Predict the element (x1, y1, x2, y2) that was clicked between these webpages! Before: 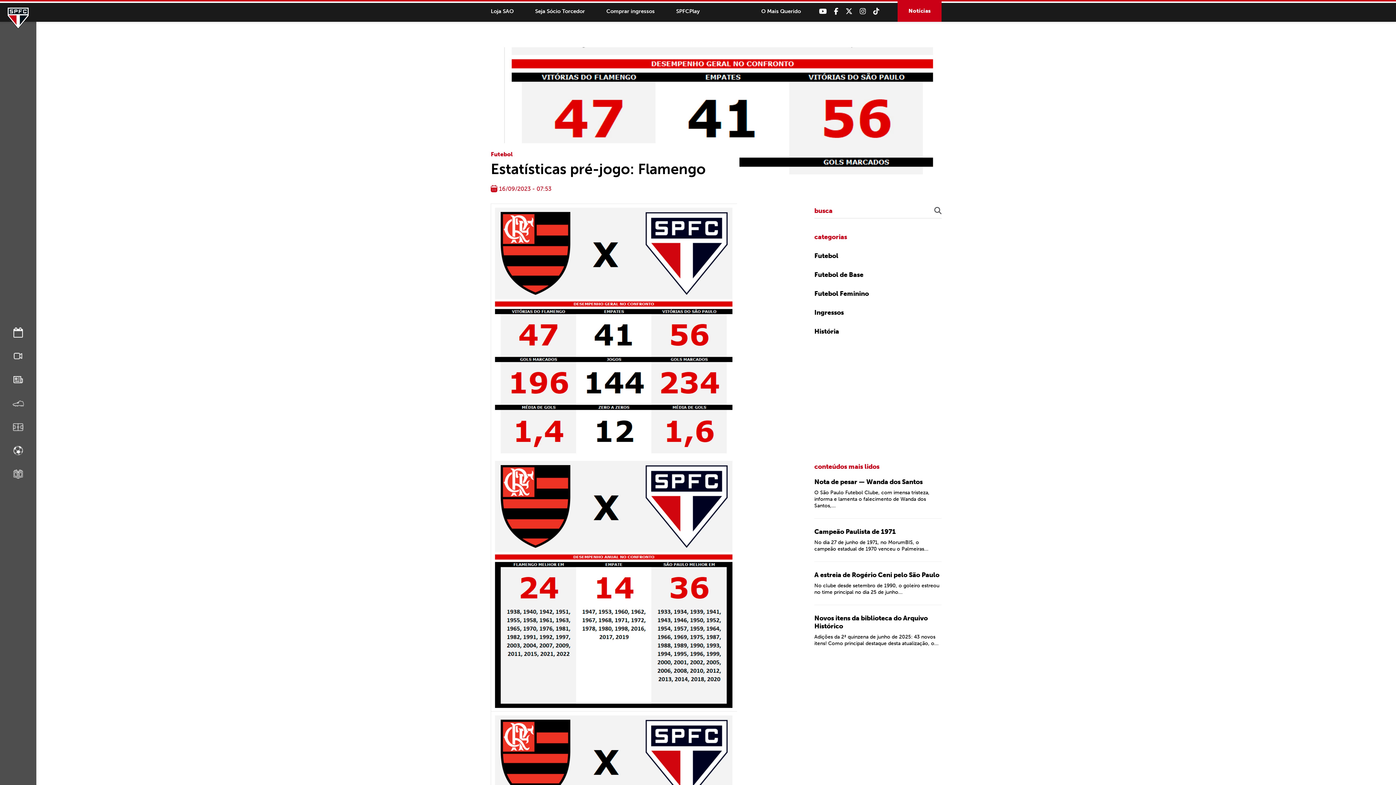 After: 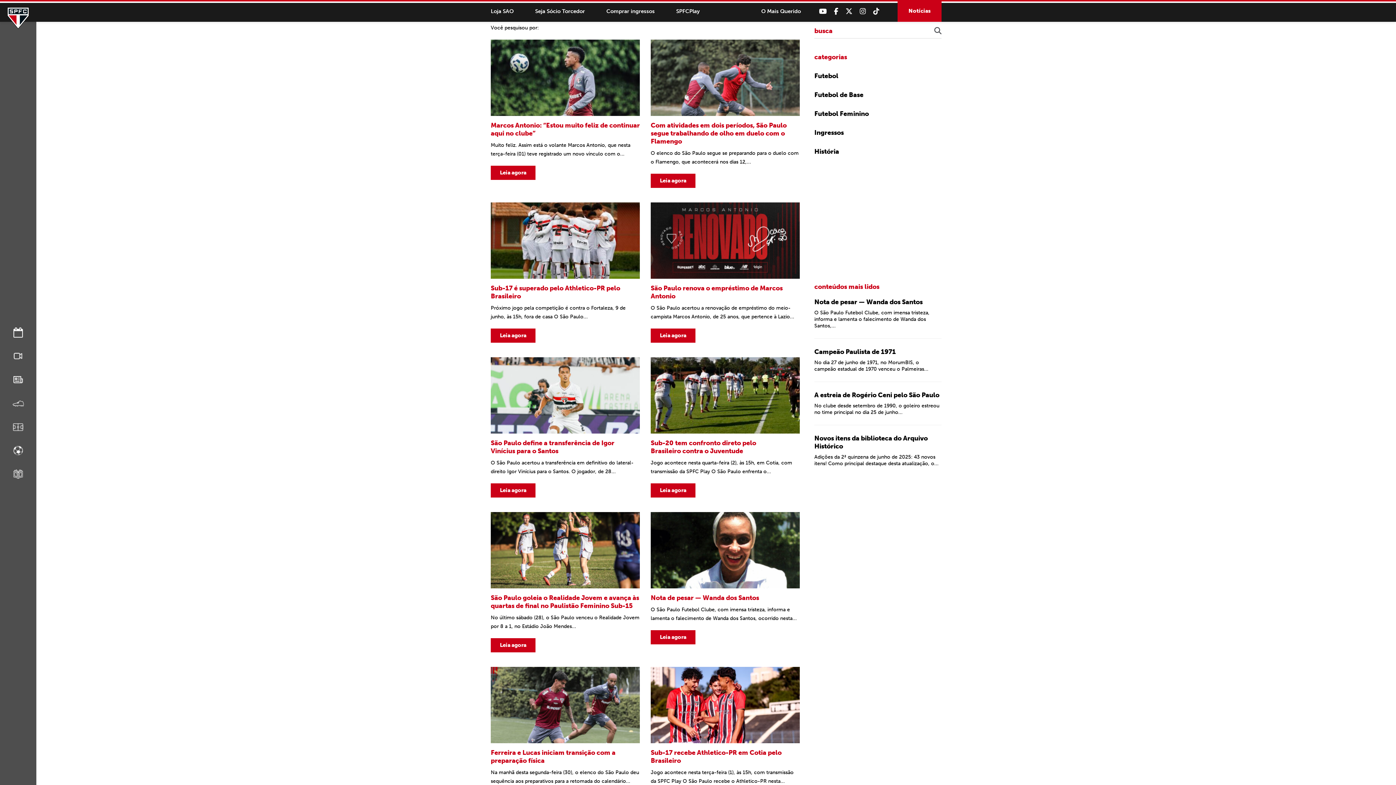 Action: bbox: (934, 203, 941, 218)